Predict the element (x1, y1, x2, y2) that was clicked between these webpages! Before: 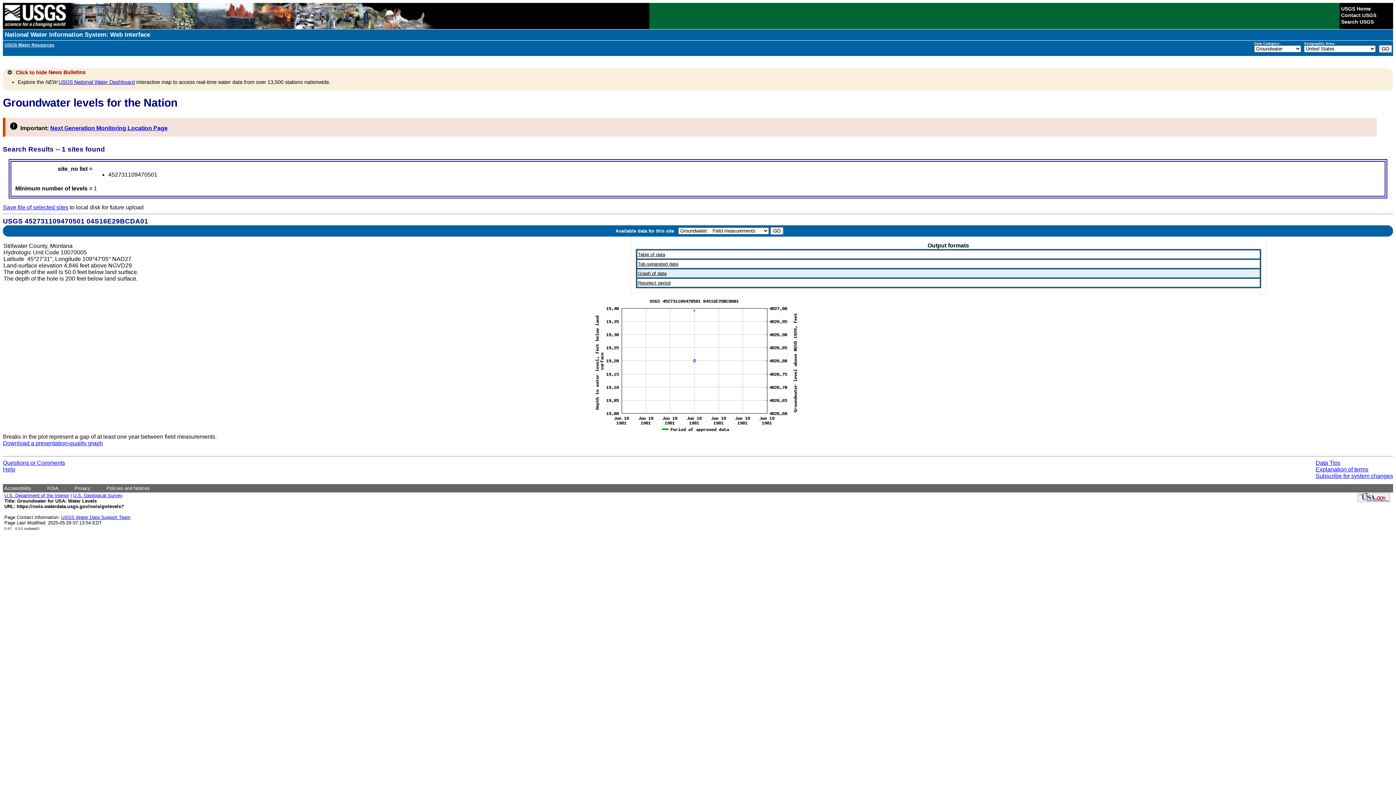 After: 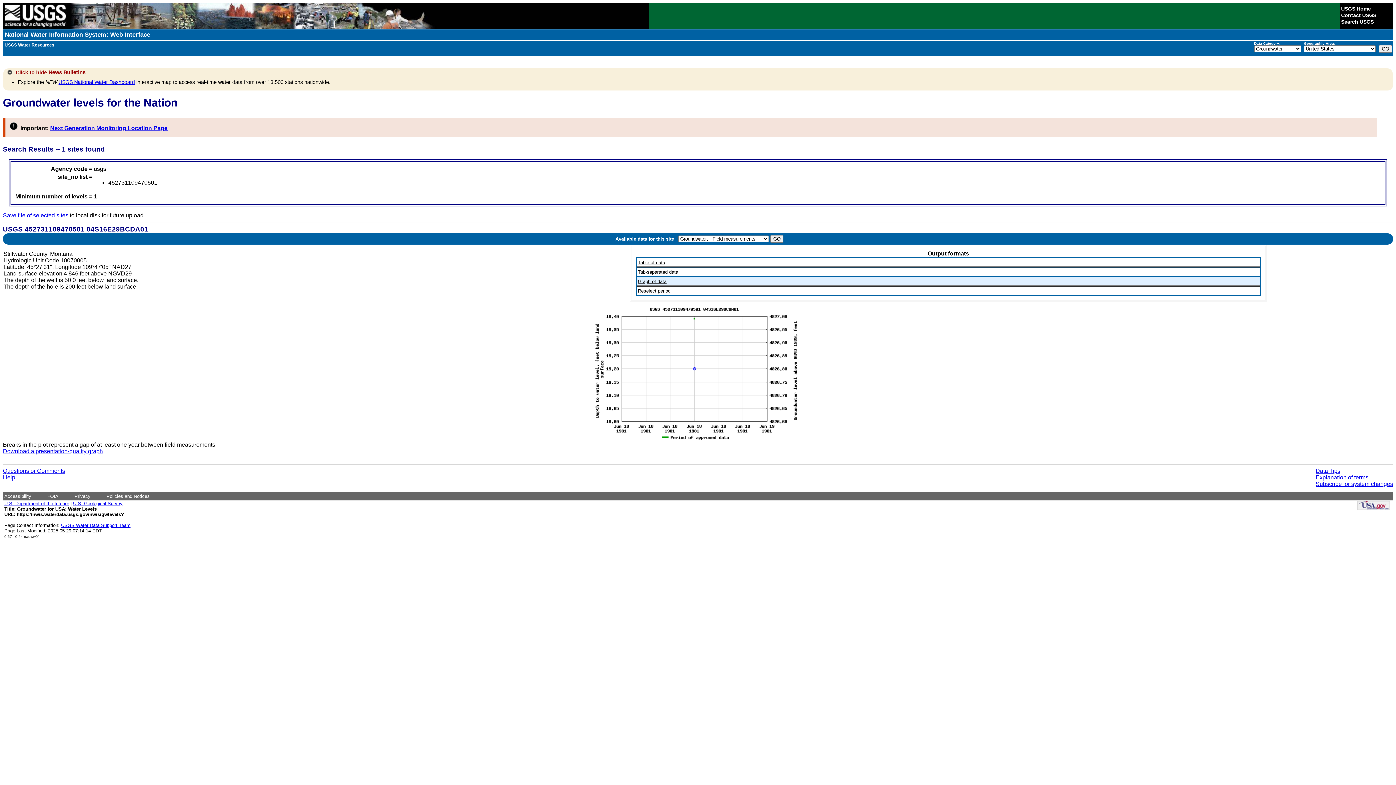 Action: label: Graph of data bbox: (638, 294, 666, 301)